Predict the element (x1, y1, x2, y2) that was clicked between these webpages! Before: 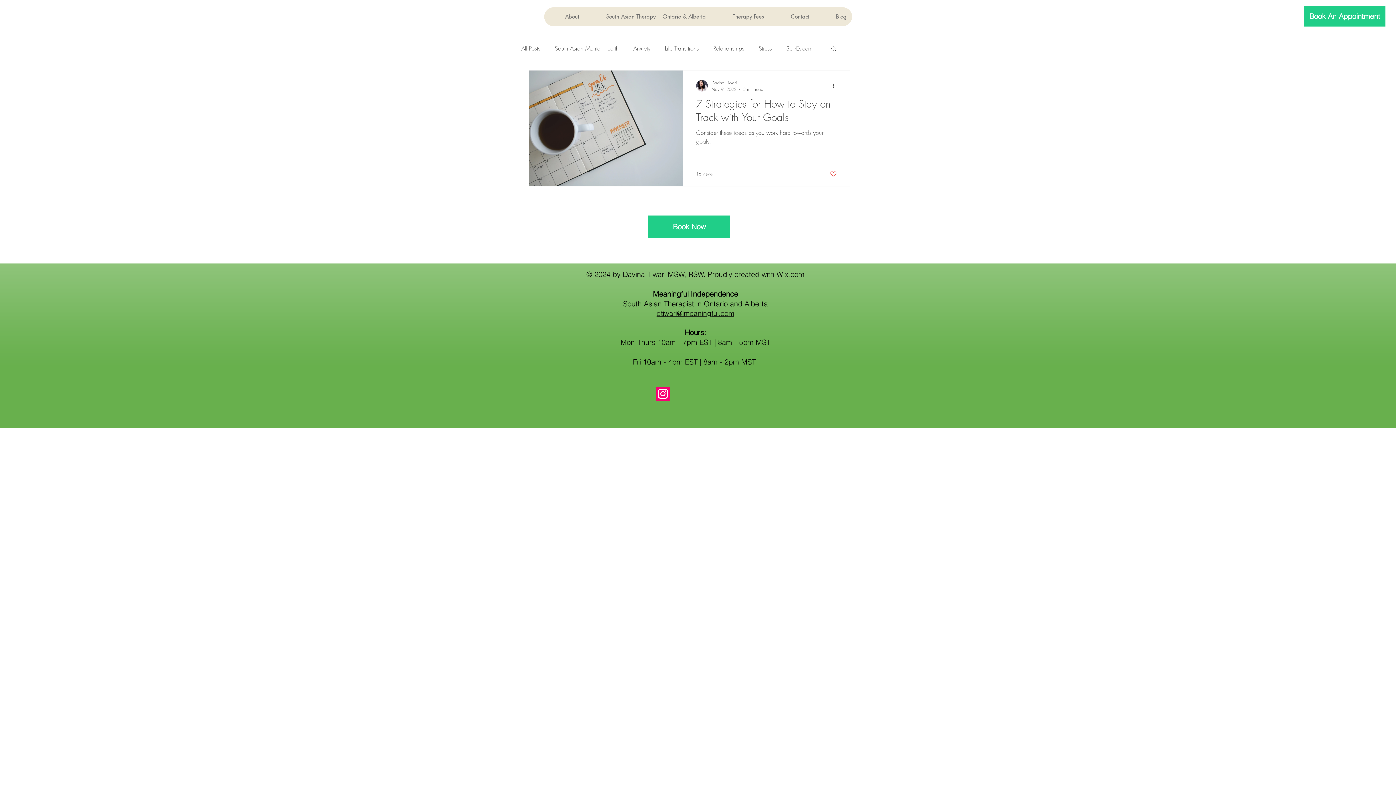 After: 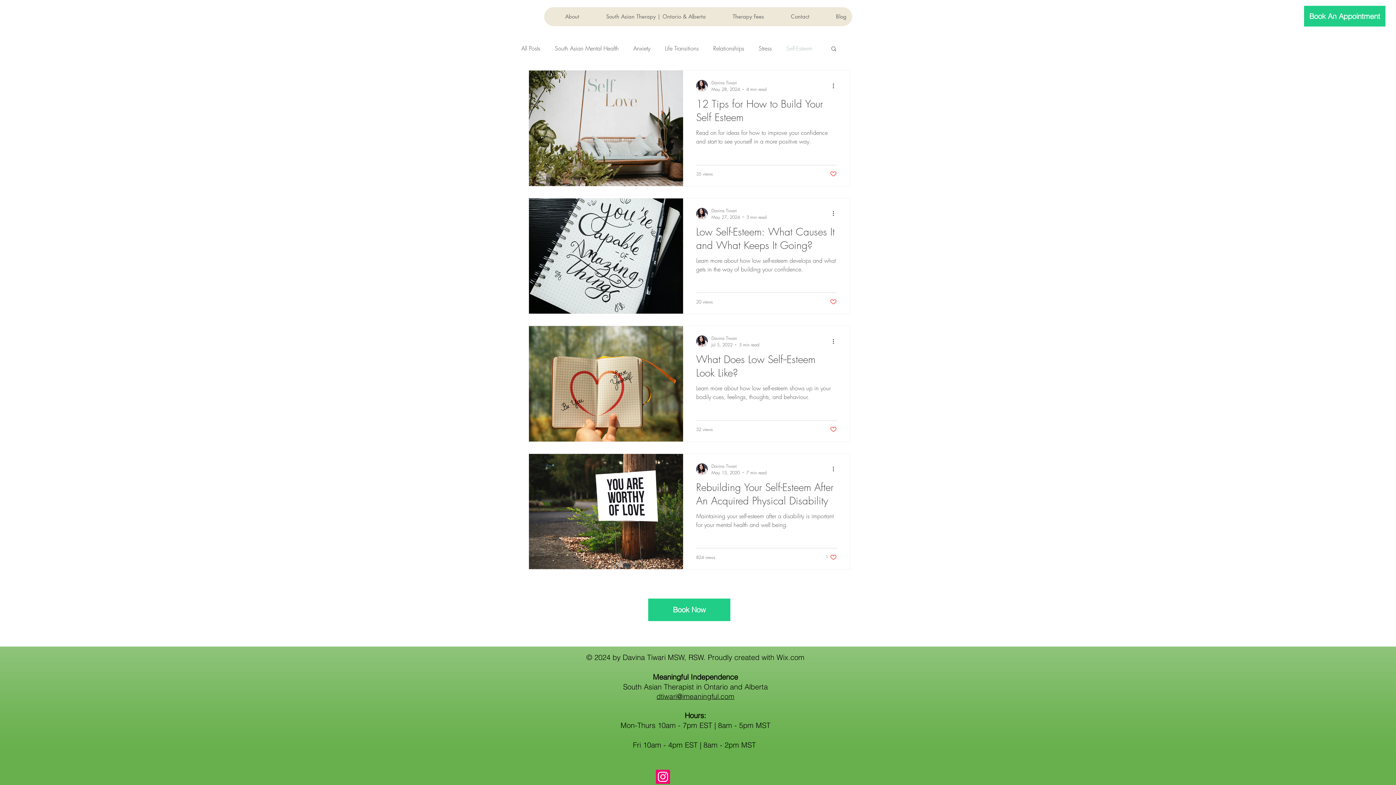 Action: bbox: (786, 44, 812, 52) label: Self-Esteem